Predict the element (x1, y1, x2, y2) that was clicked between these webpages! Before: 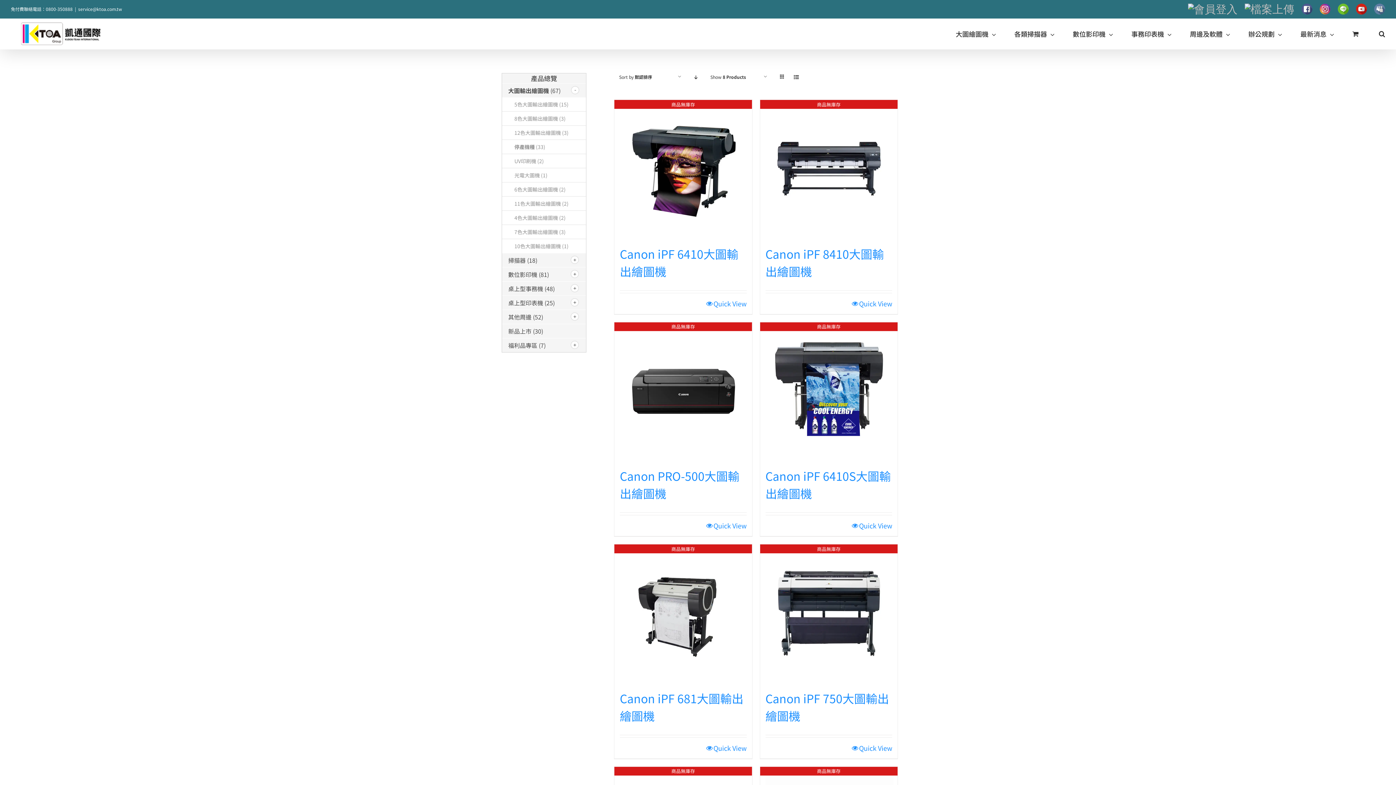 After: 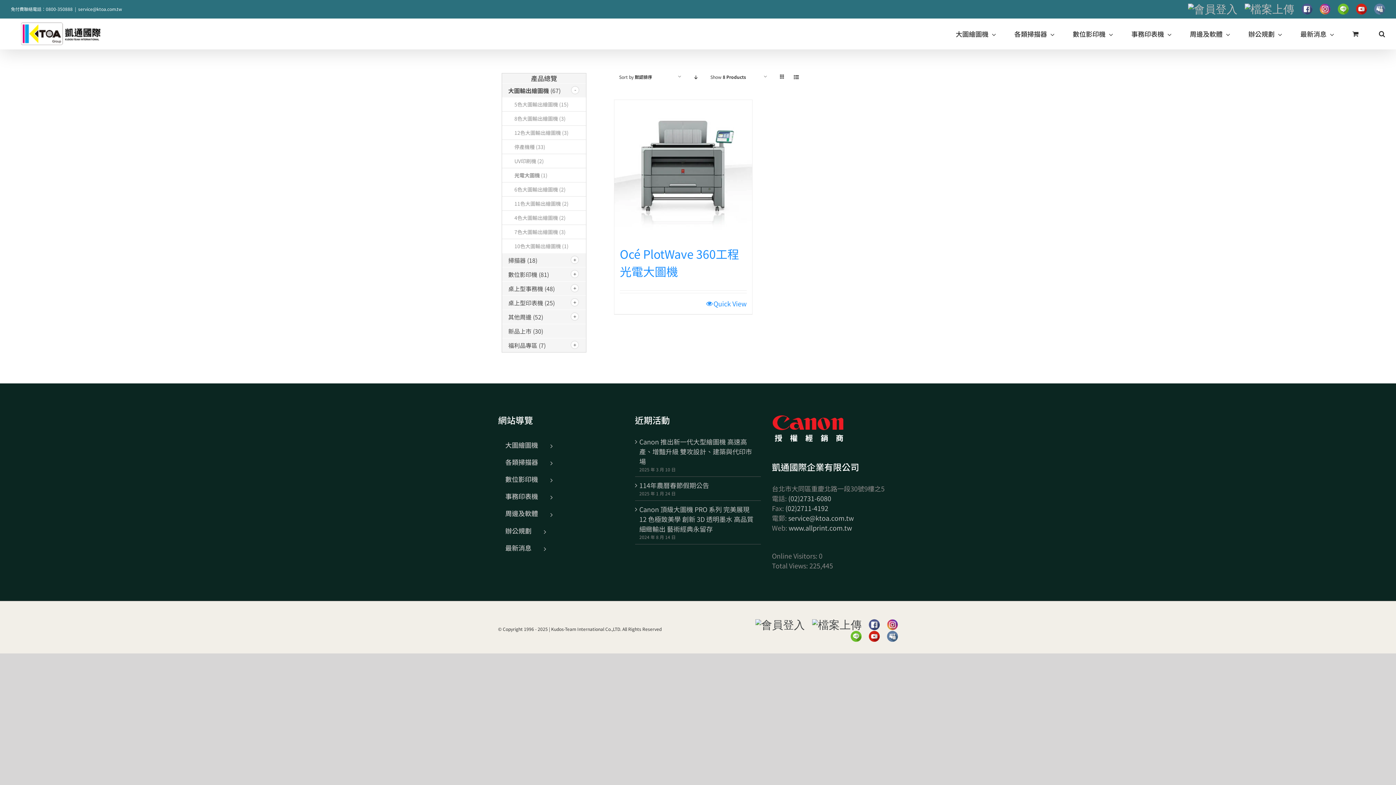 Action: bbox: (514, 171, 540, 178) label: 光電大圖機